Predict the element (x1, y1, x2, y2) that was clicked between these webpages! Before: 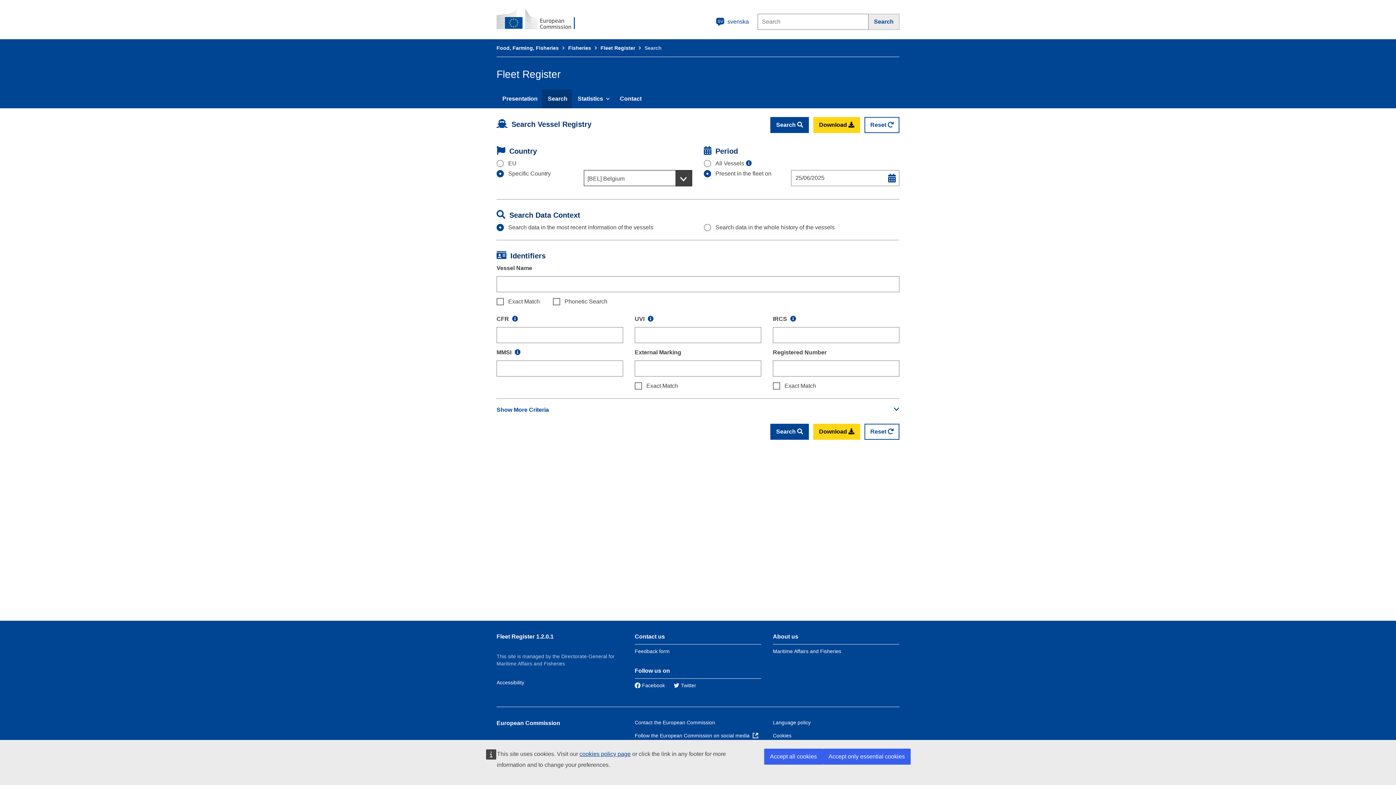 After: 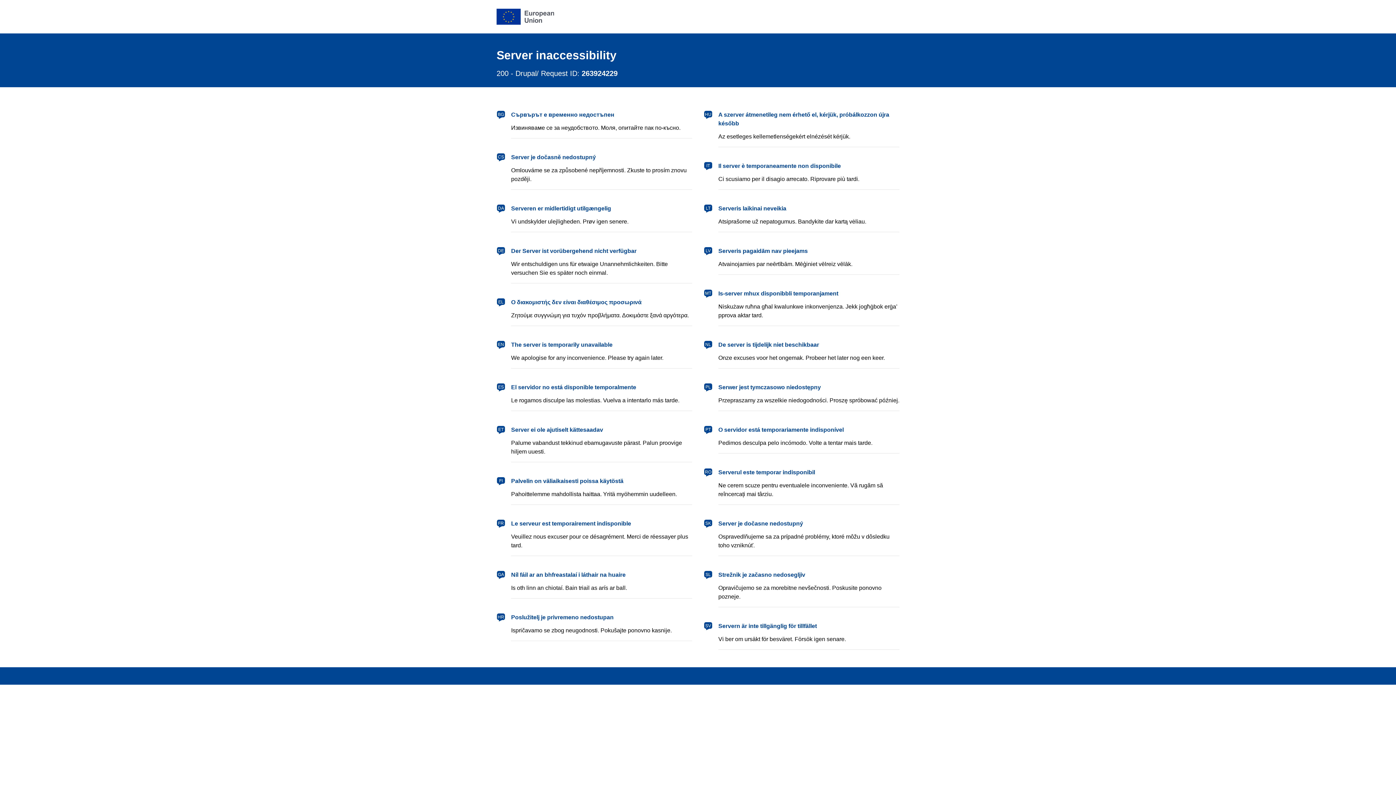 Action: bbox: (773, 648, 841, 654) label: Maritime Affairs and Fisheries